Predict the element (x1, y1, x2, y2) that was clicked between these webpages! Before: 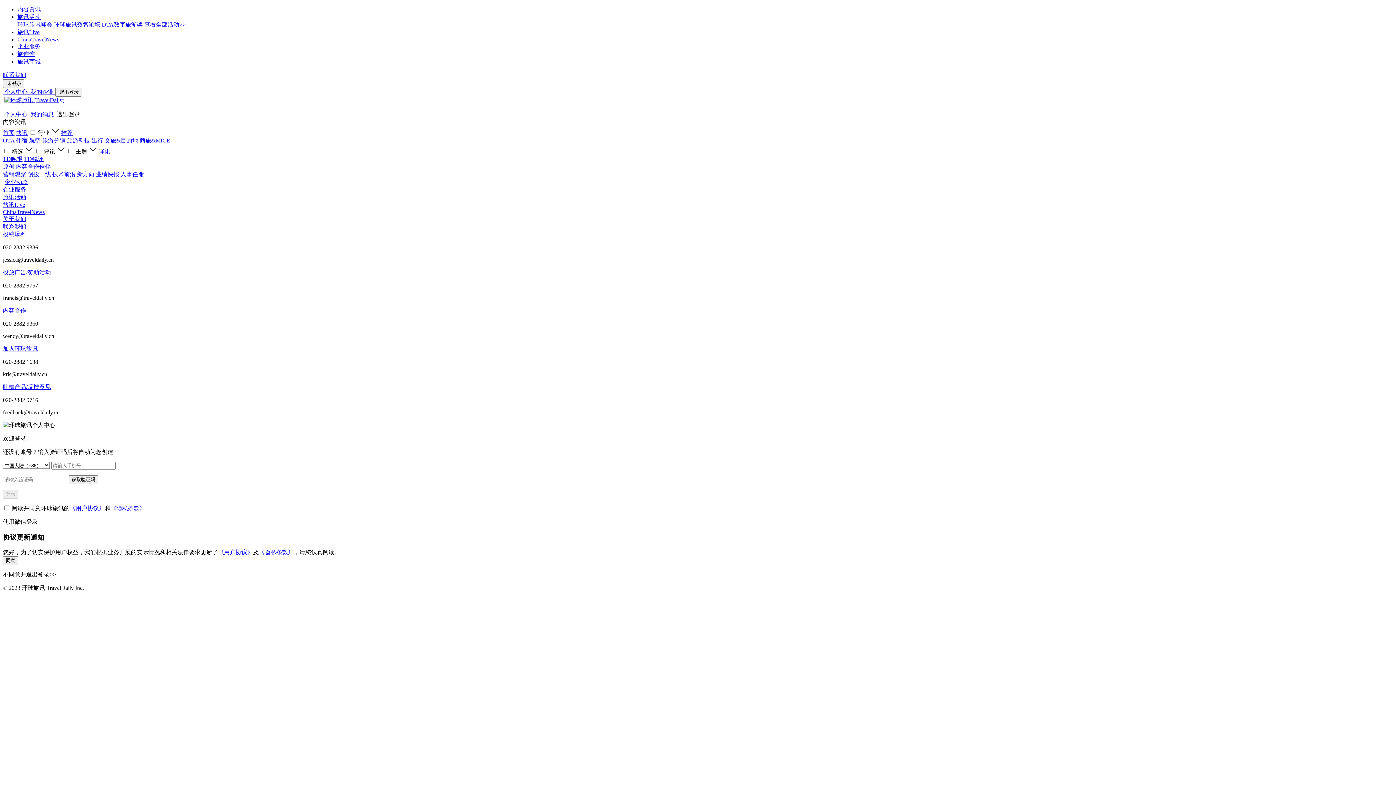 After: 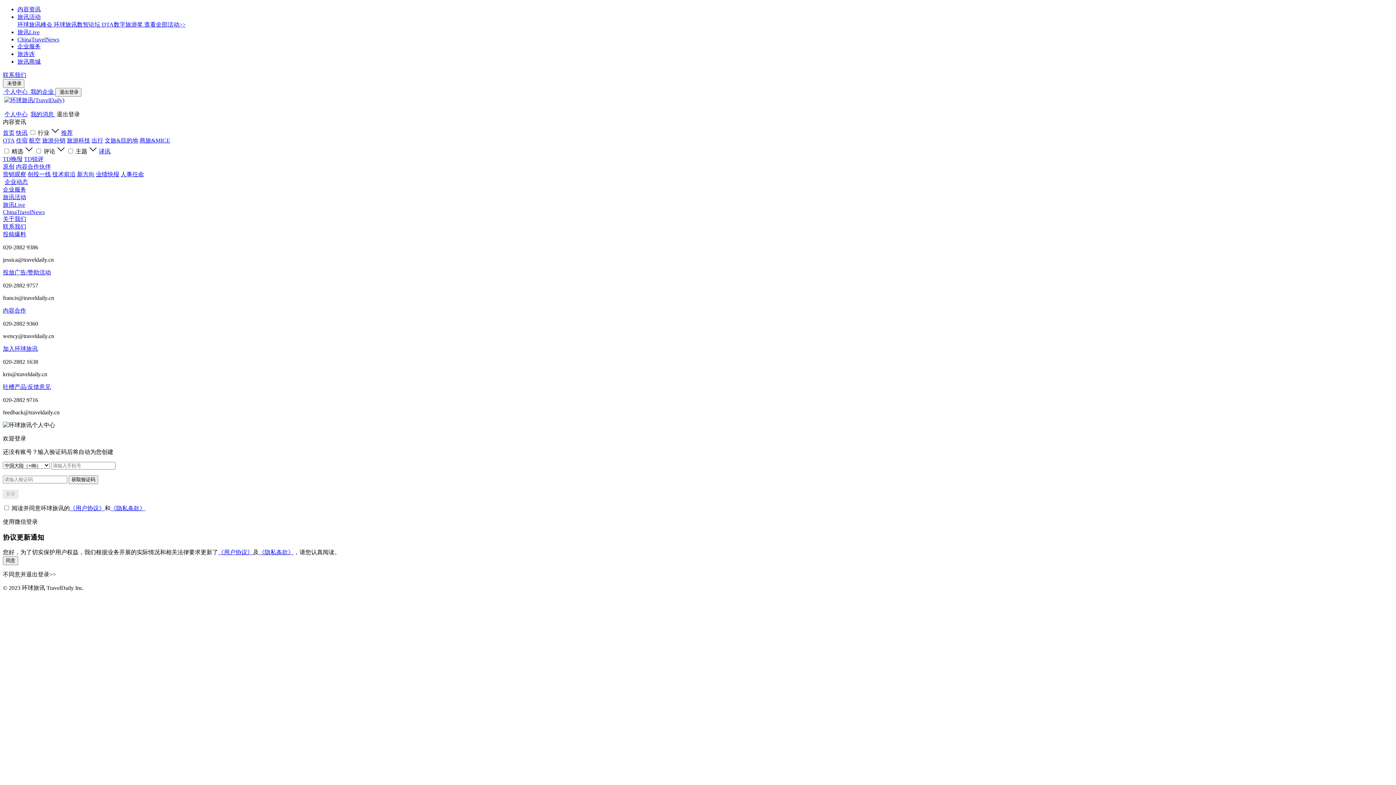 Action: bbox: (2, 223, 26, 229) label: 联系我们